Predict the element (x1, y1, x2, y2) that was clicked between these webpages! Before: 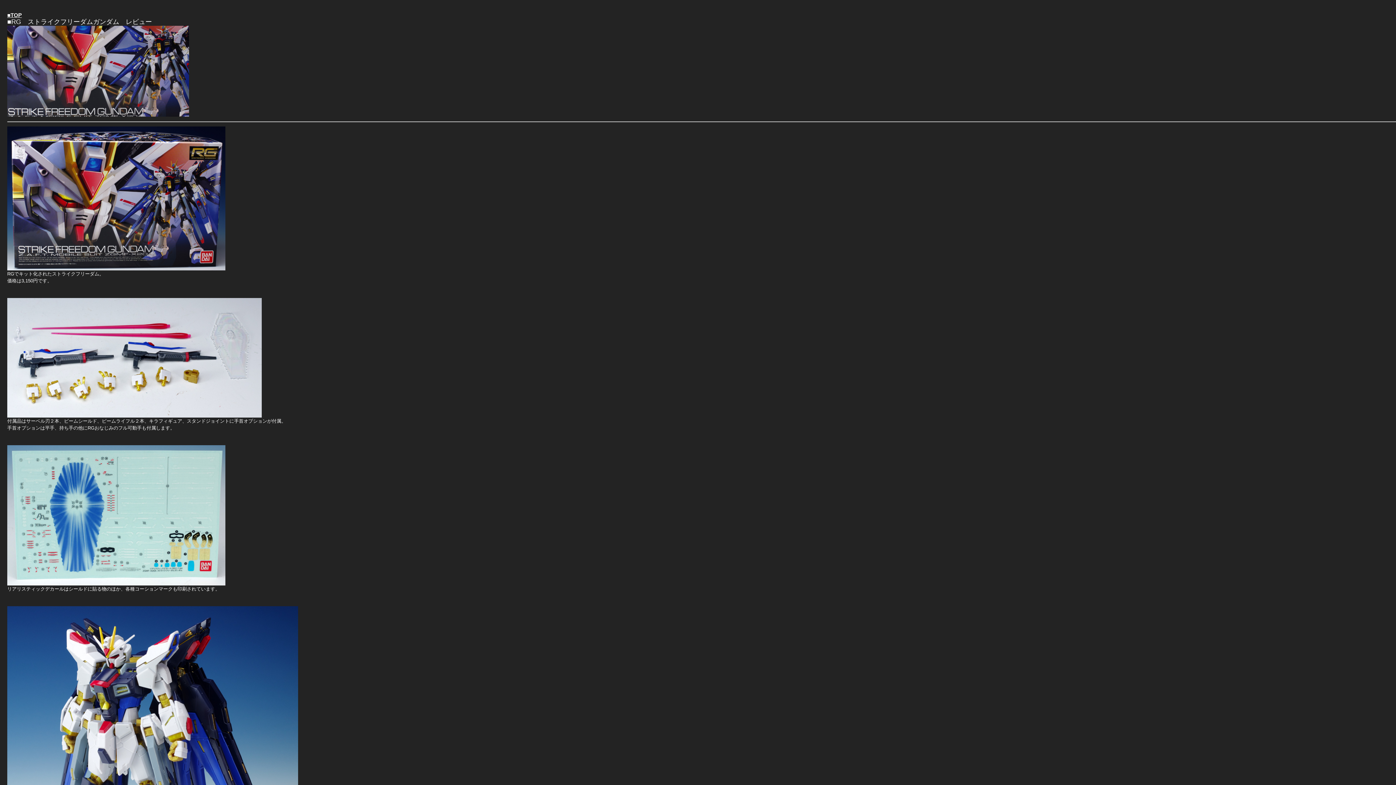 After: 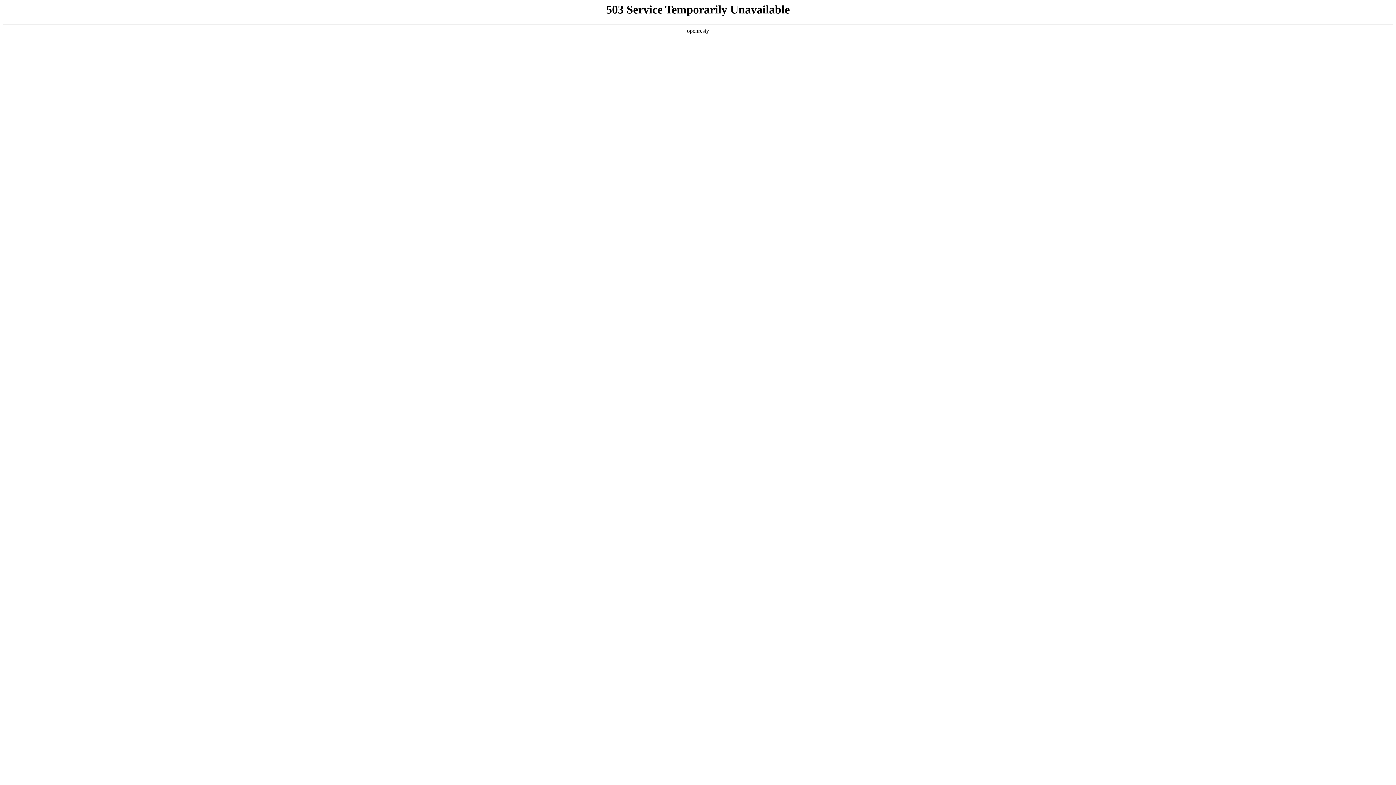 Action: label: ■TOP bbox: (7, 11, 21, 18)